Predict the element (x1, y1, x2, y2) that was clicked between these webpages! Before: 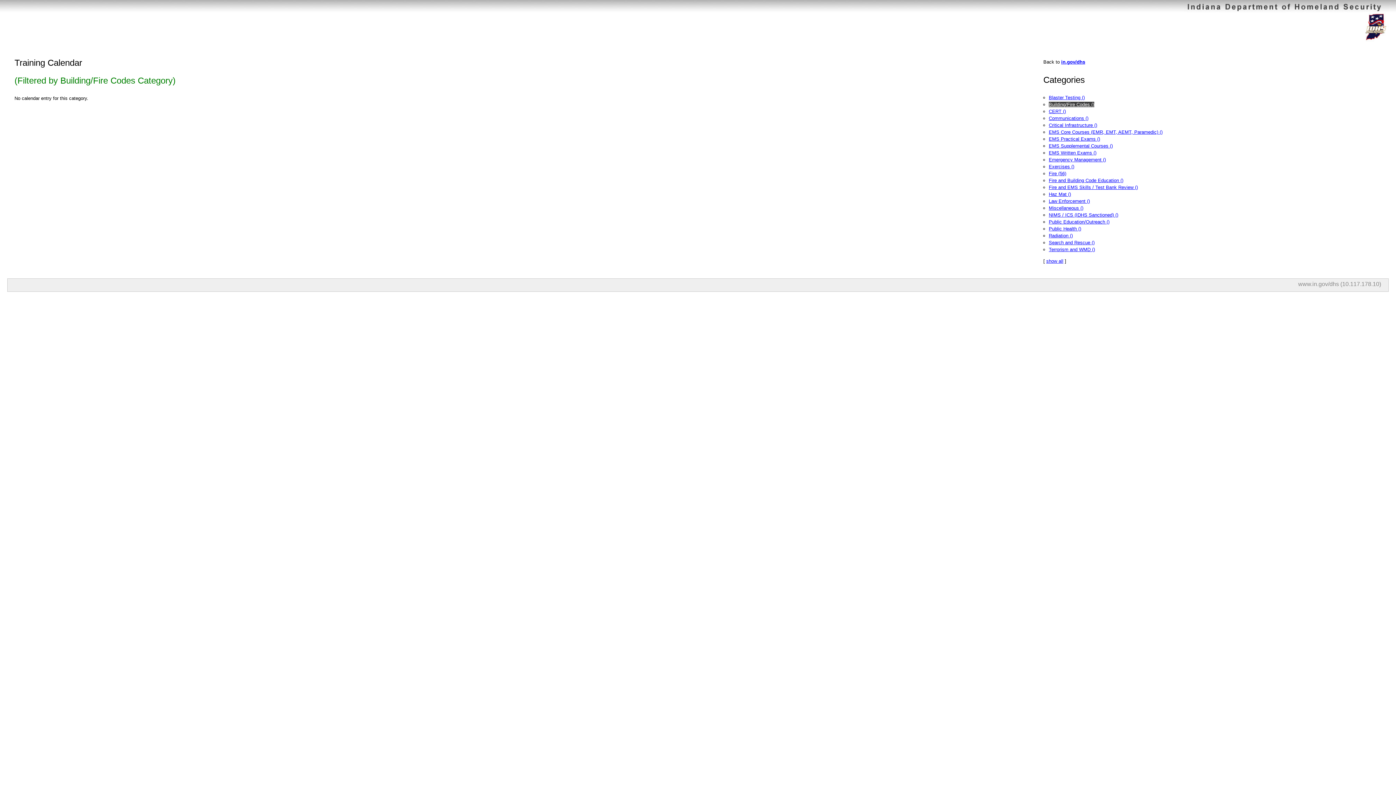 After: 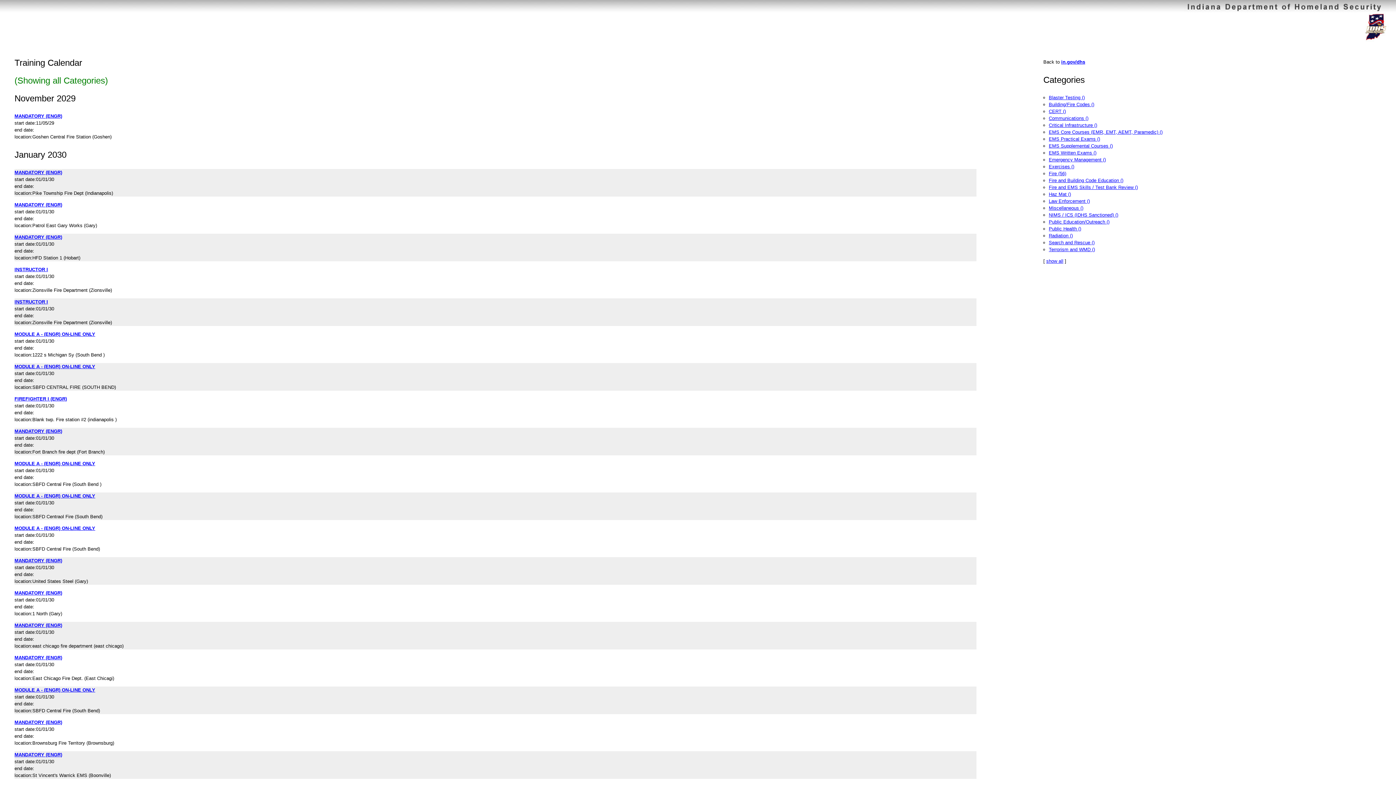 Action: bbox: (1046, 258, 1063, 264) label: show all